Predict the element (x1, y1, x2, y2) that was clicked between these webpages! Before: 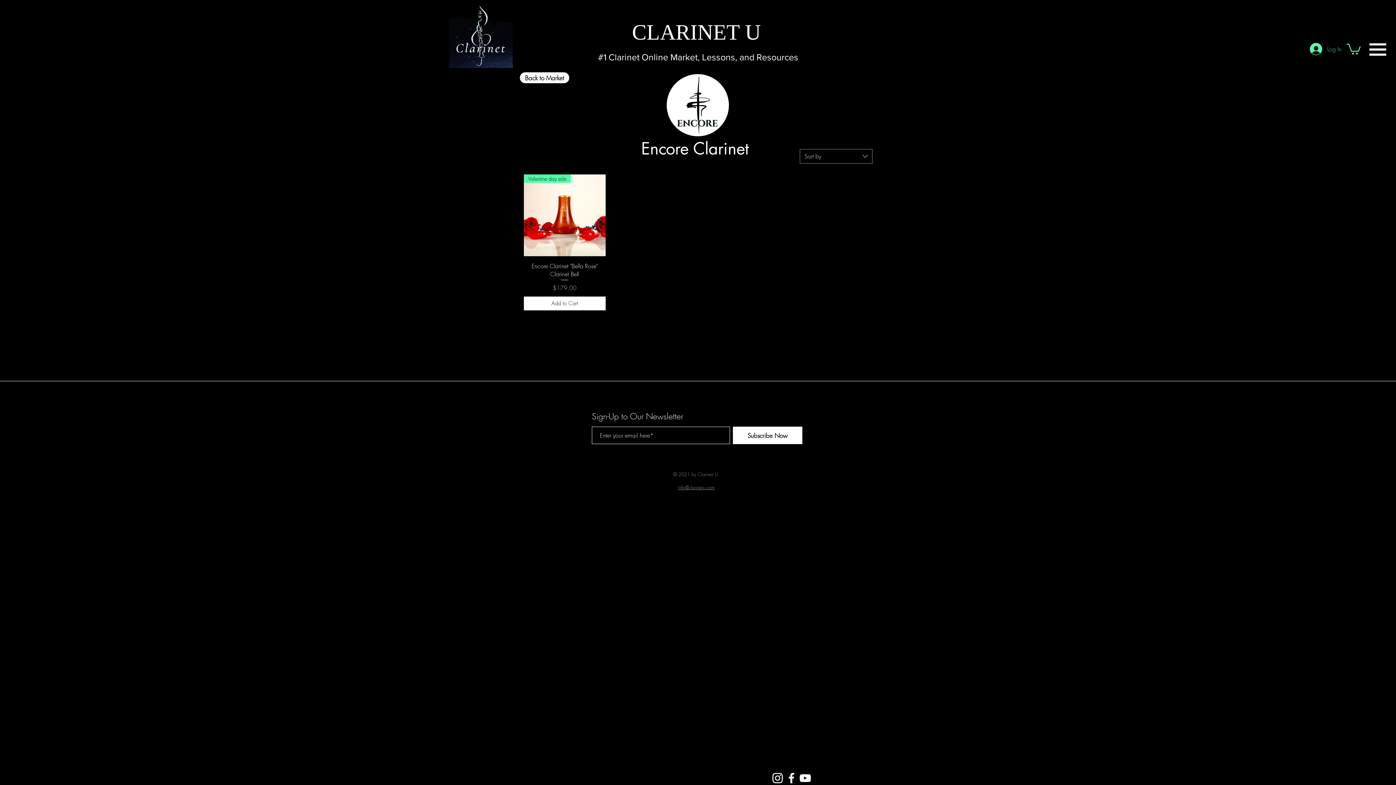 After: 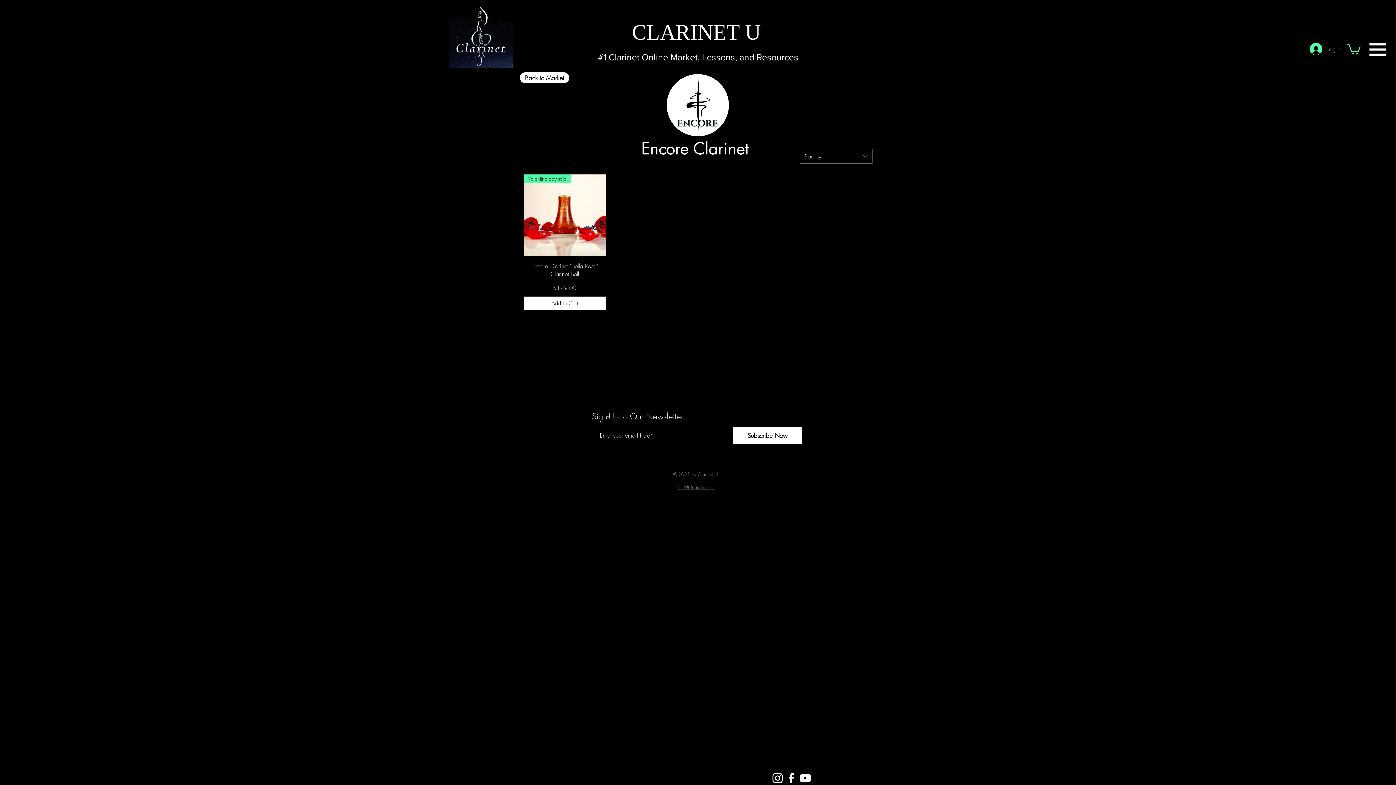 Action: bbox: (1346, 42, 1361, 54)